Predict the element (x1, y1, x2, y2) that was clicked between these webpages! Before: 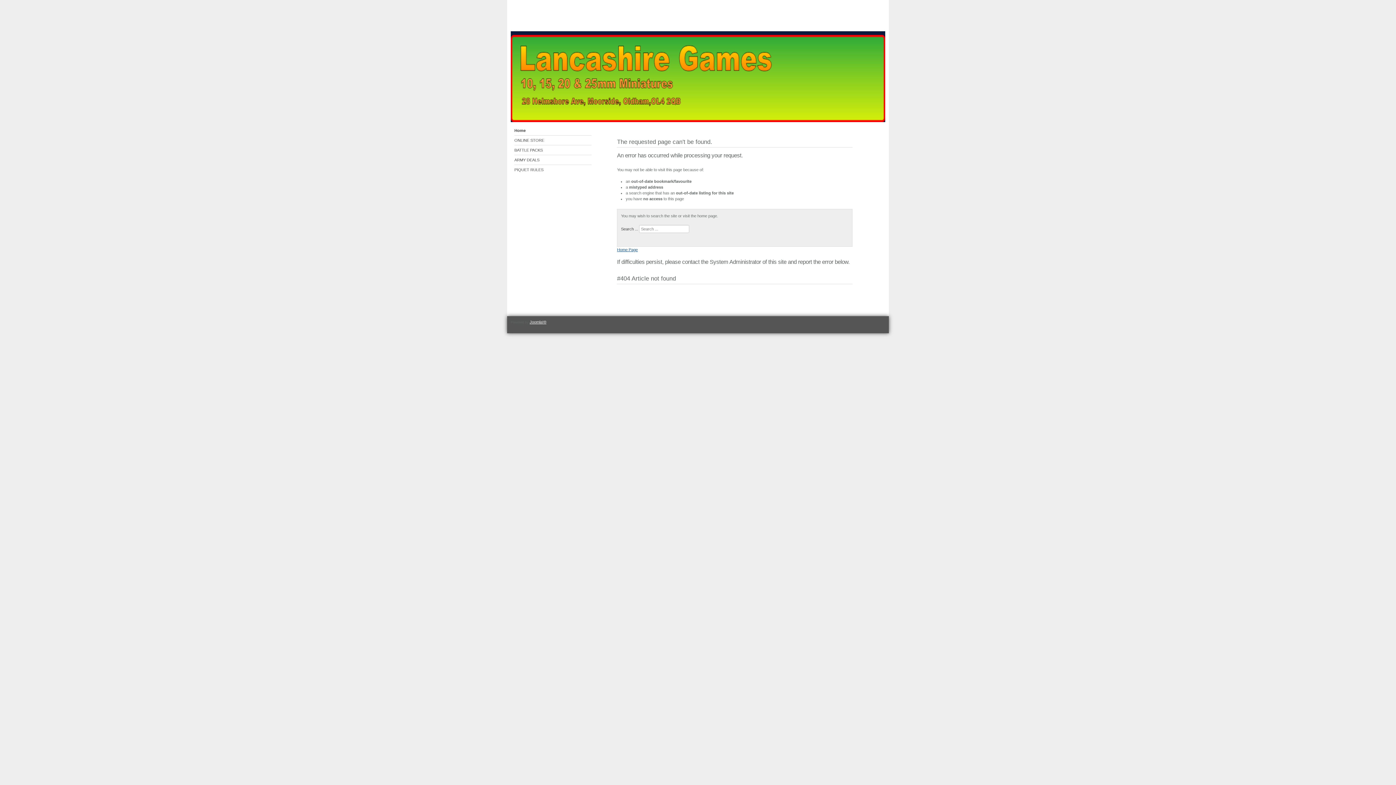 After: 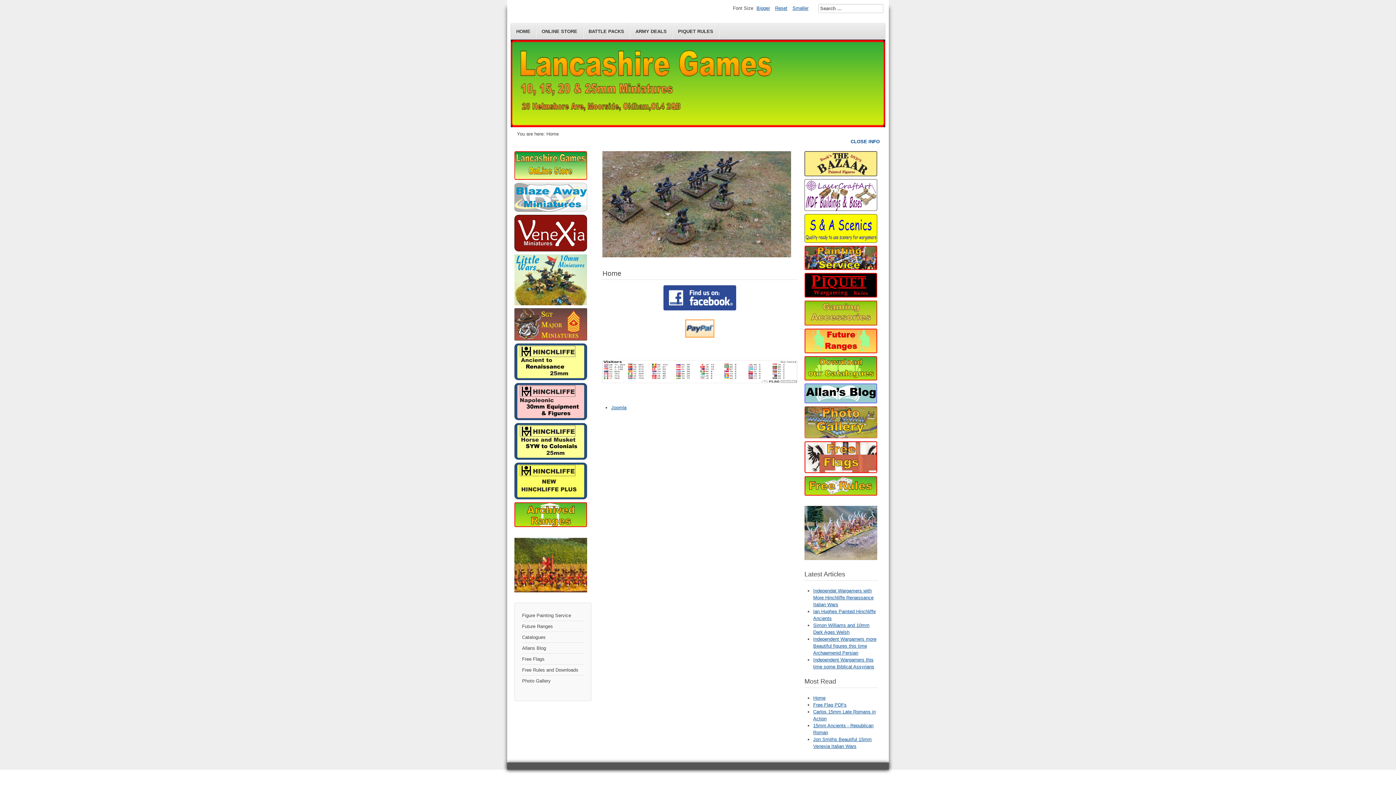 Action: label: Home Page bbox: (617, 247, 637, 251)